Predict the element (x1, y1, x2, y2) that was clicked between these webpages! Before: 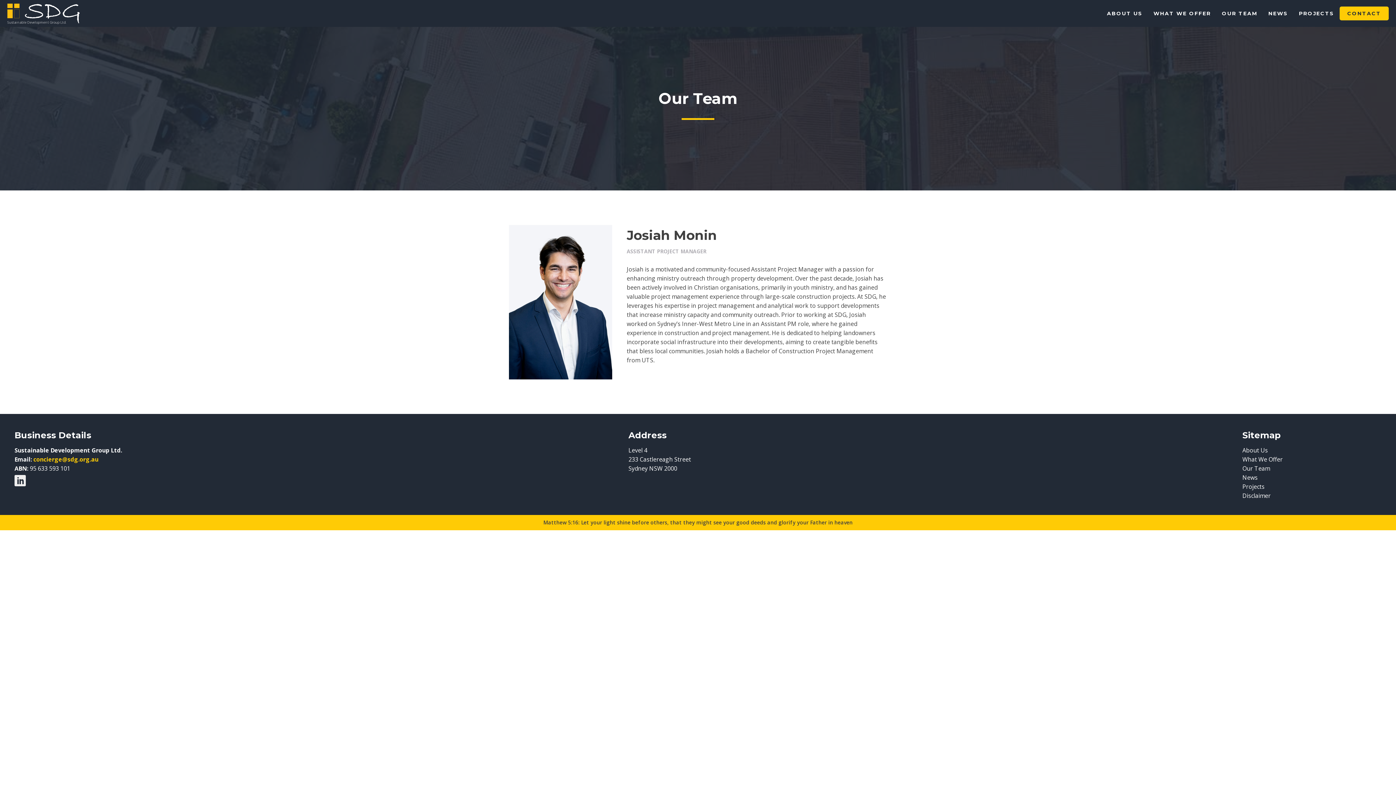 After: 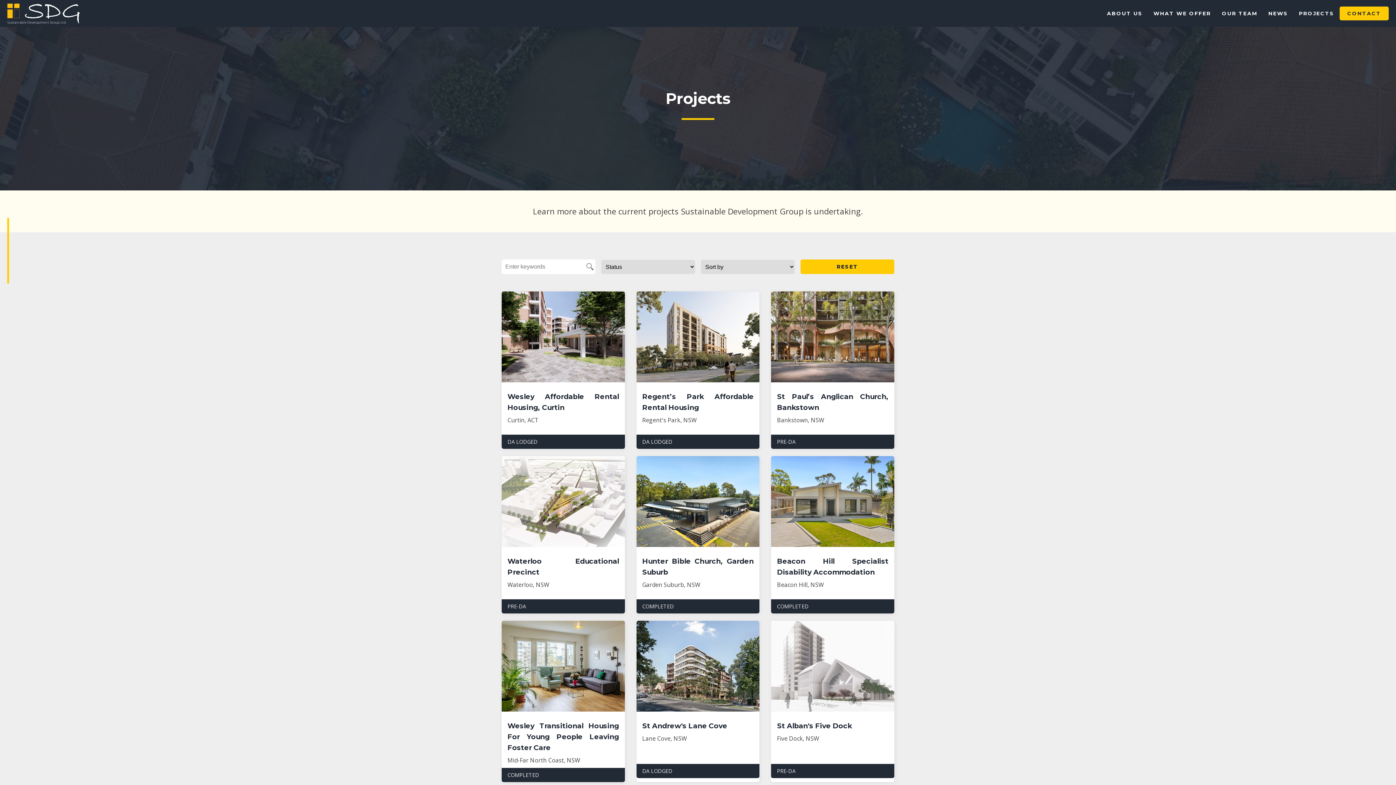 Action: bbox: (1242, 482, 1283, 491) label: Projects